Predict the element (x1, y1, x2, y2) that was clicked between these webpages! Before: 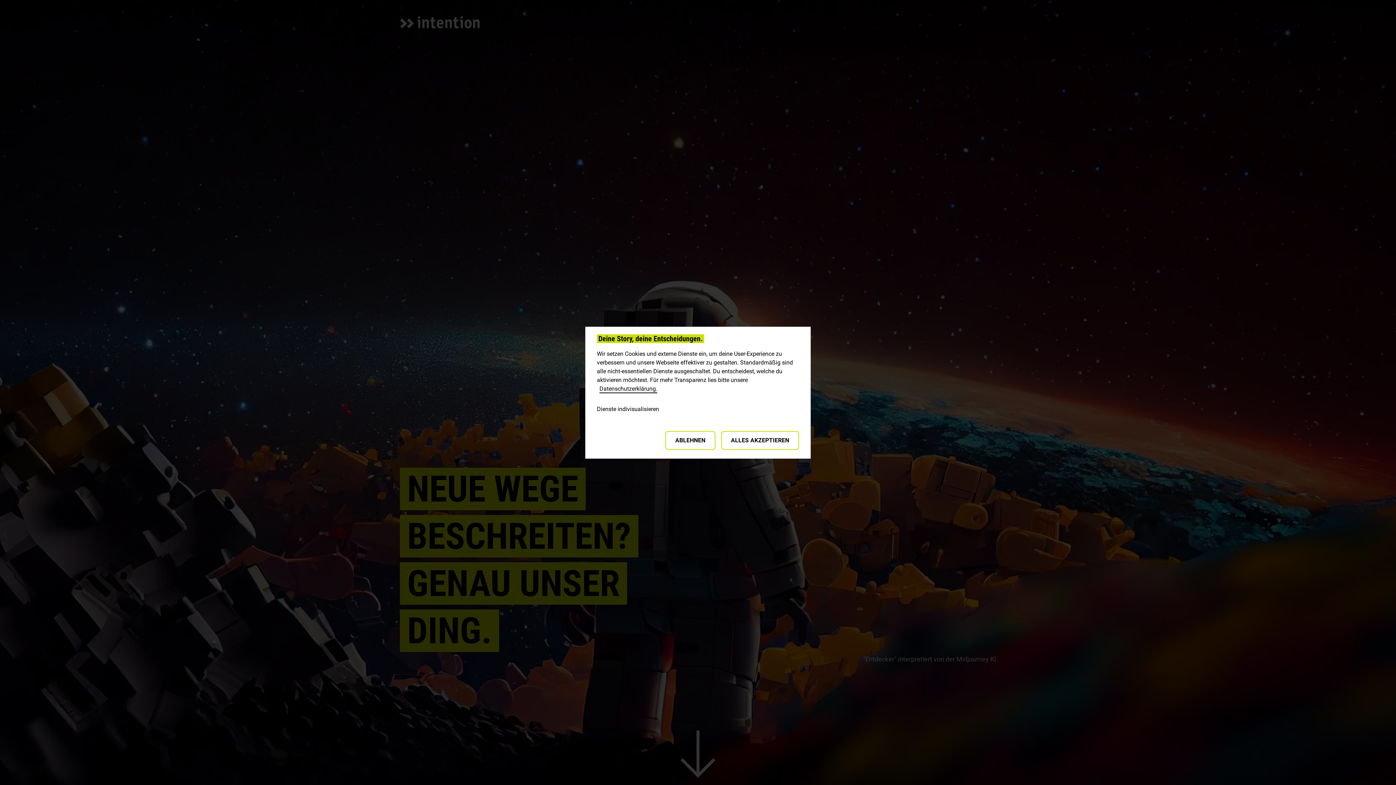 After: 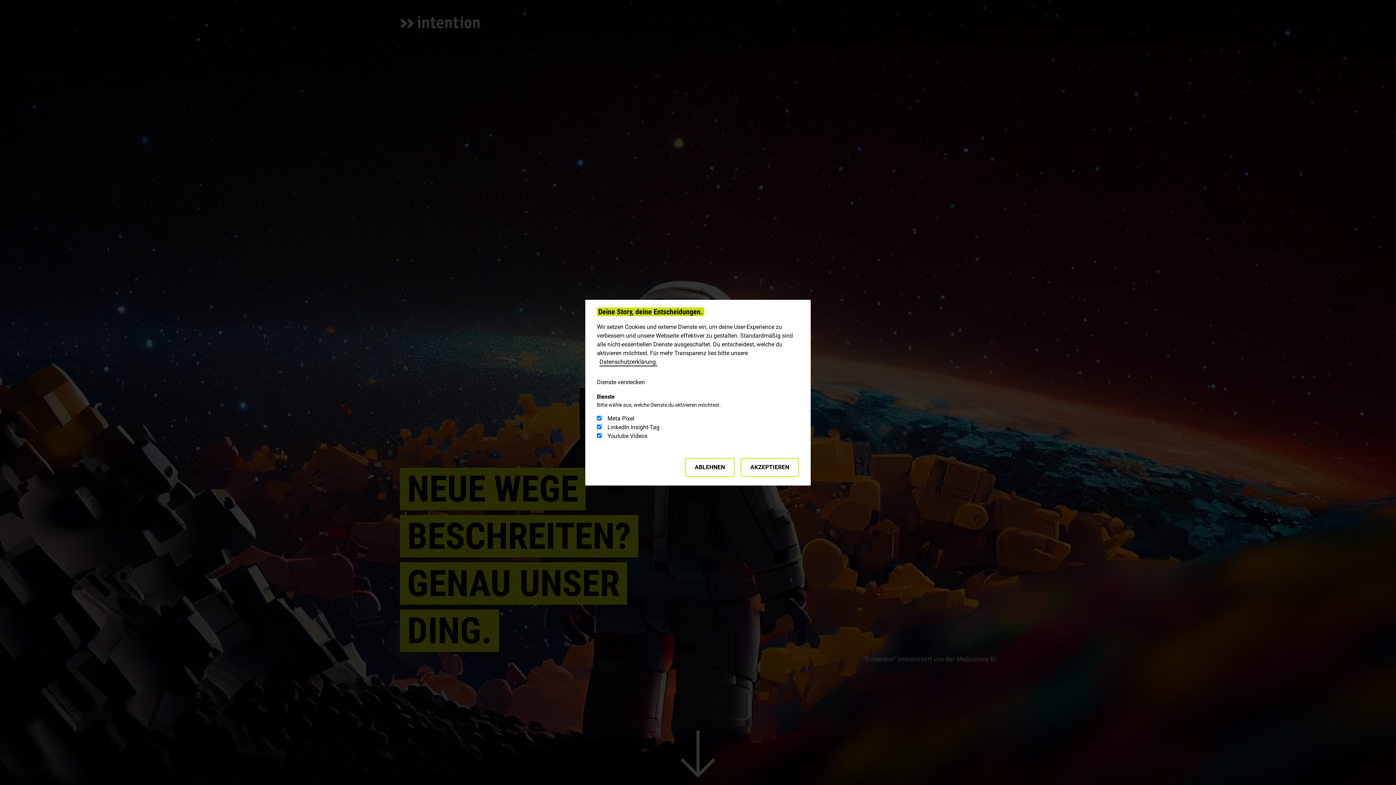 Action: bbox: (597, 404, 659, 413) label: Dienste indivisualisieren